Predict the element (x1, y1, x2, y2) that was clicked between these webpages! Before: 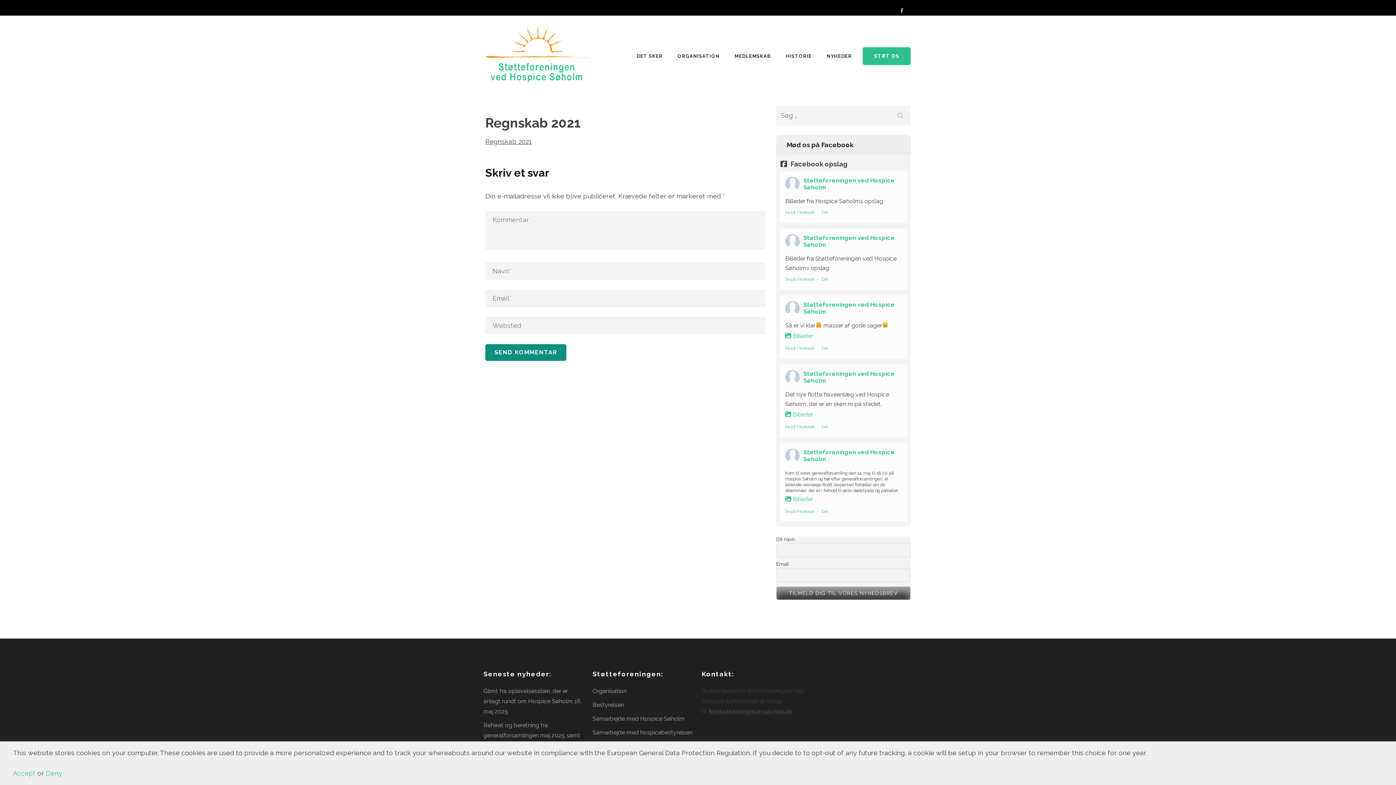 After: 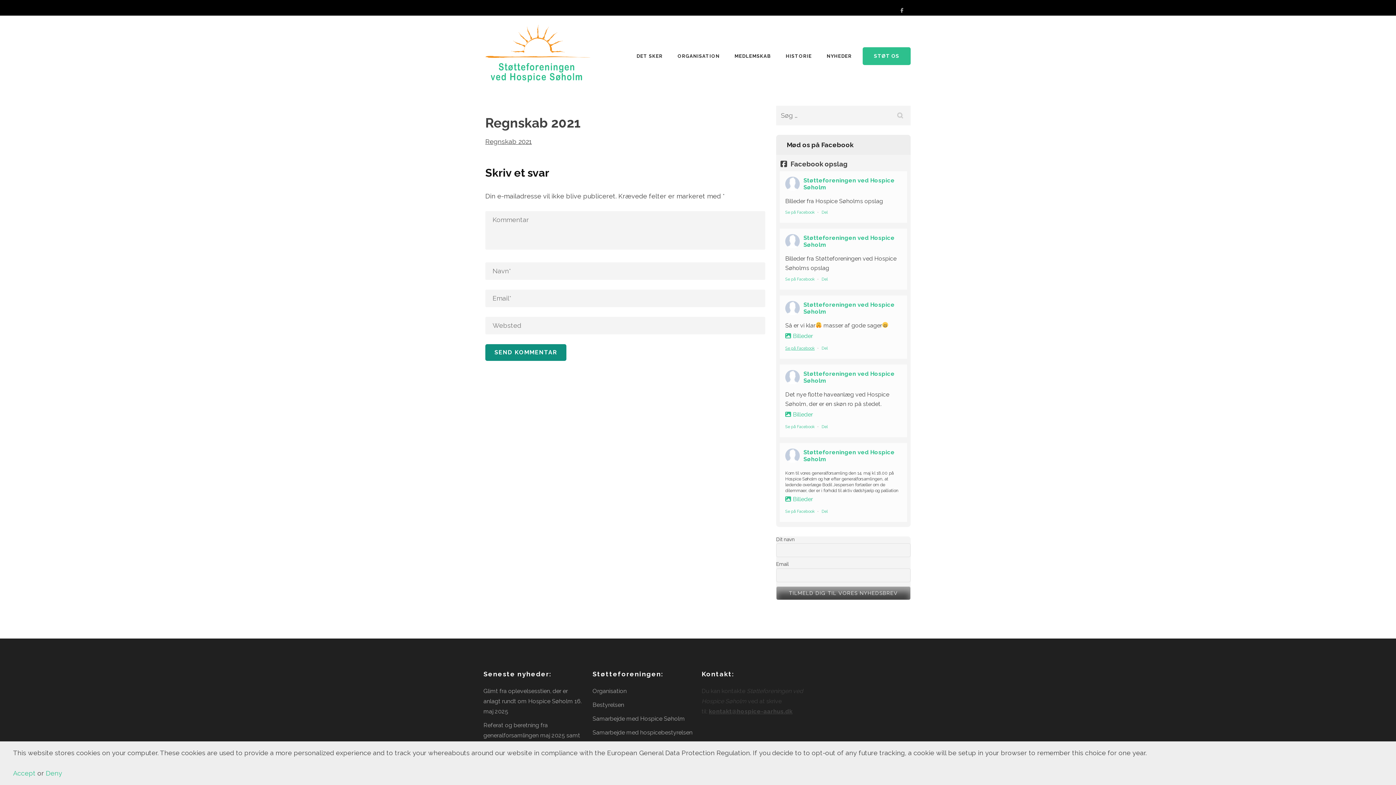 Action: label: Se på Facebook bbox: (785, 346, 814, 350)